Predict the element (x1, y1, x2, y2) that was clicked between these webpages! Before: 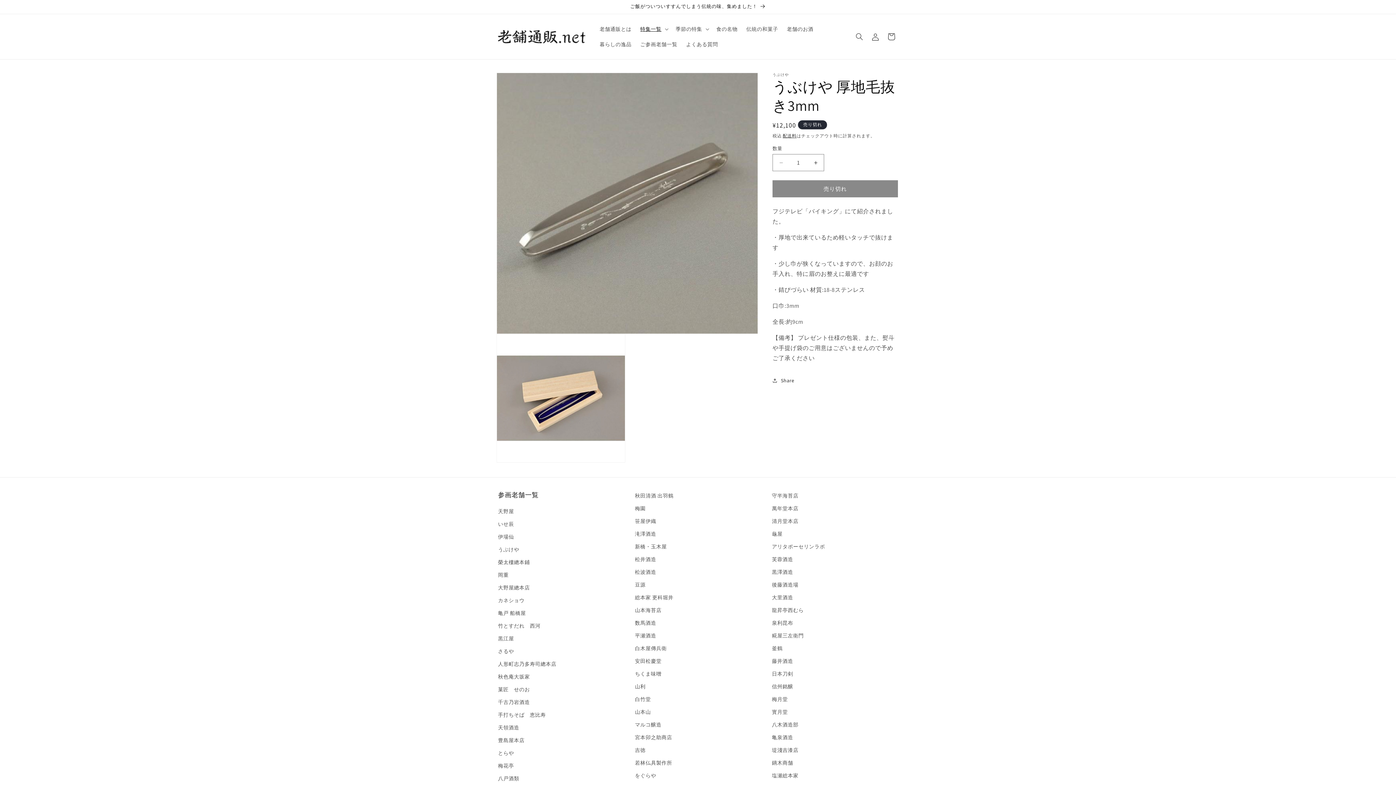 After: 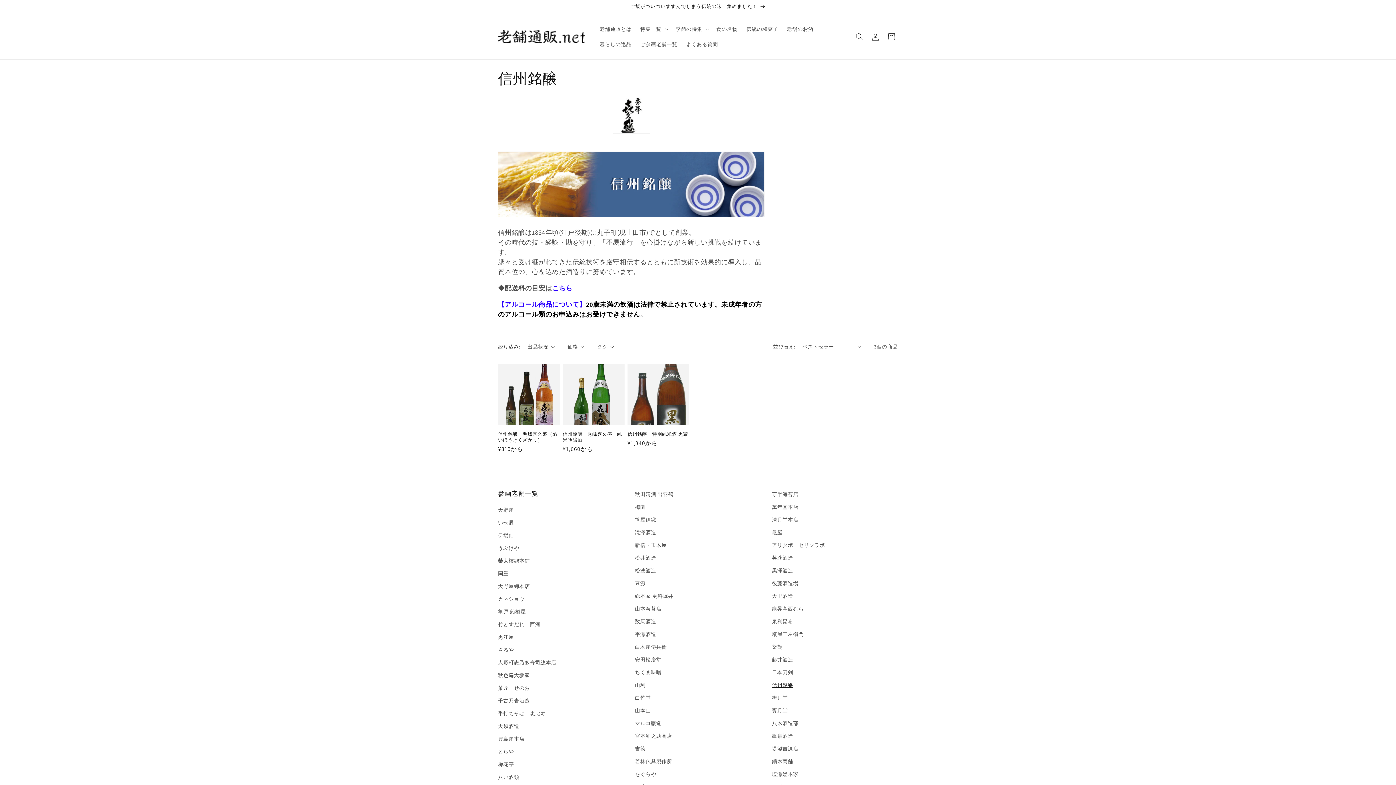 Action: bbox: (772, 680, 793, 693) label: 信州銘醸